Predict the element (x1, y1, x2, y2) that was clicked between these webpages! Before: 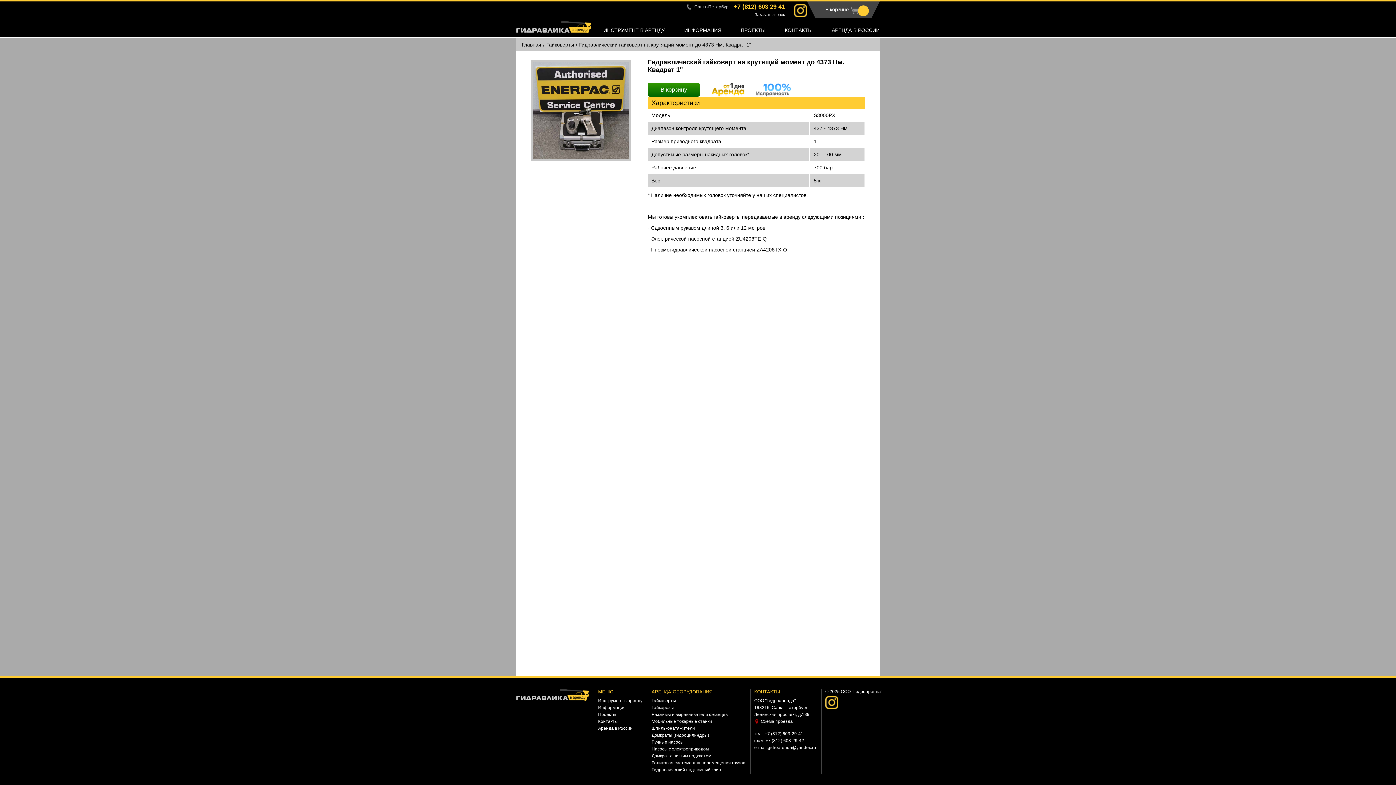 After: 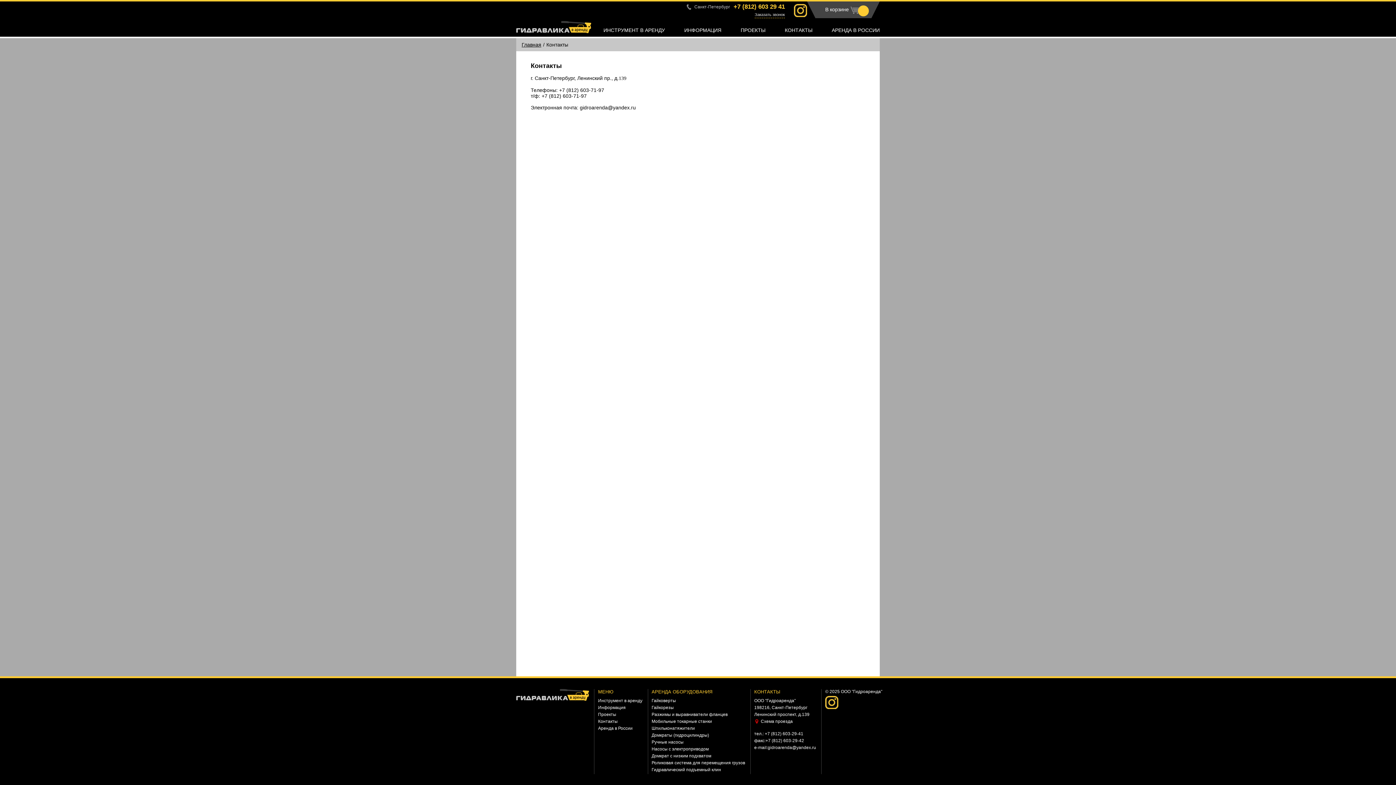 Action: bbox: (785, 27, 812, 33) label: КОНТАКТЫ